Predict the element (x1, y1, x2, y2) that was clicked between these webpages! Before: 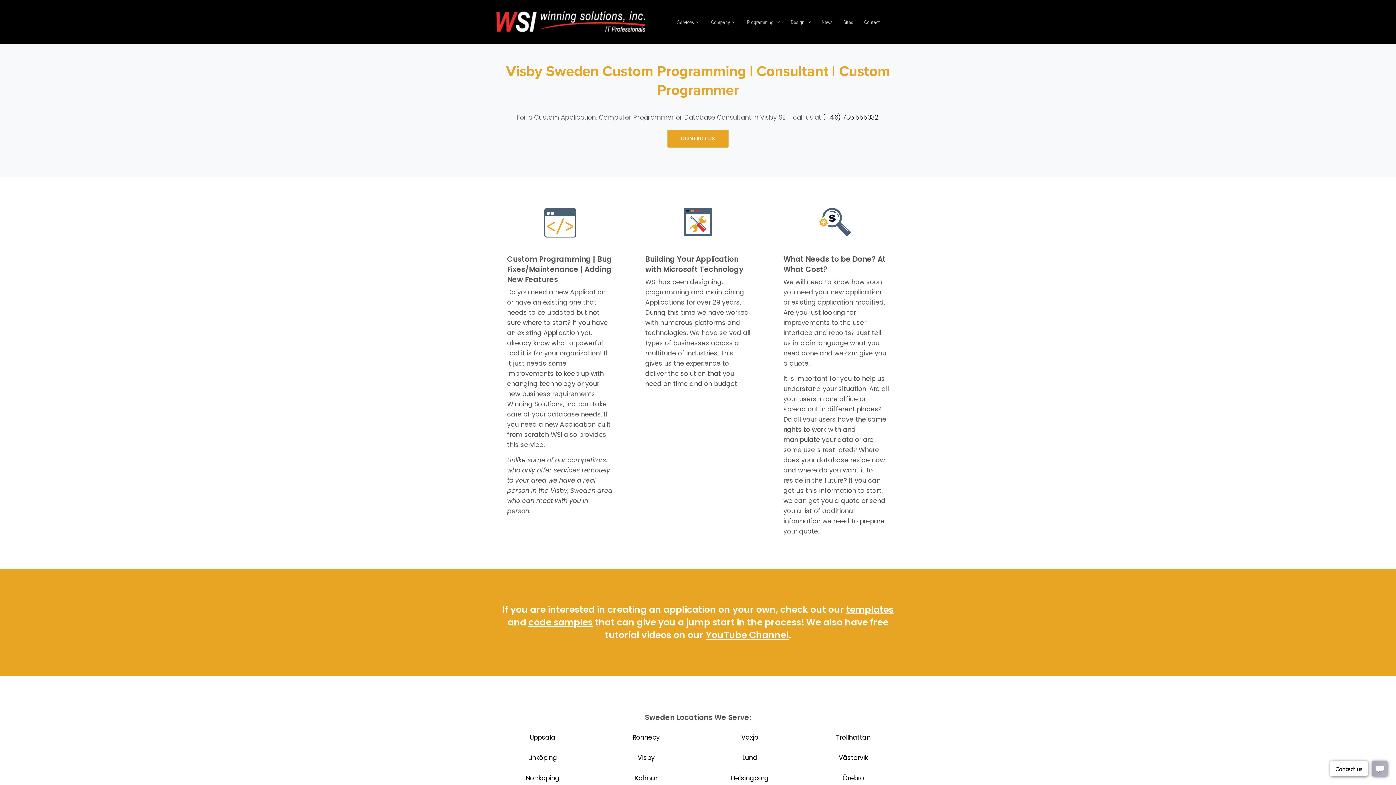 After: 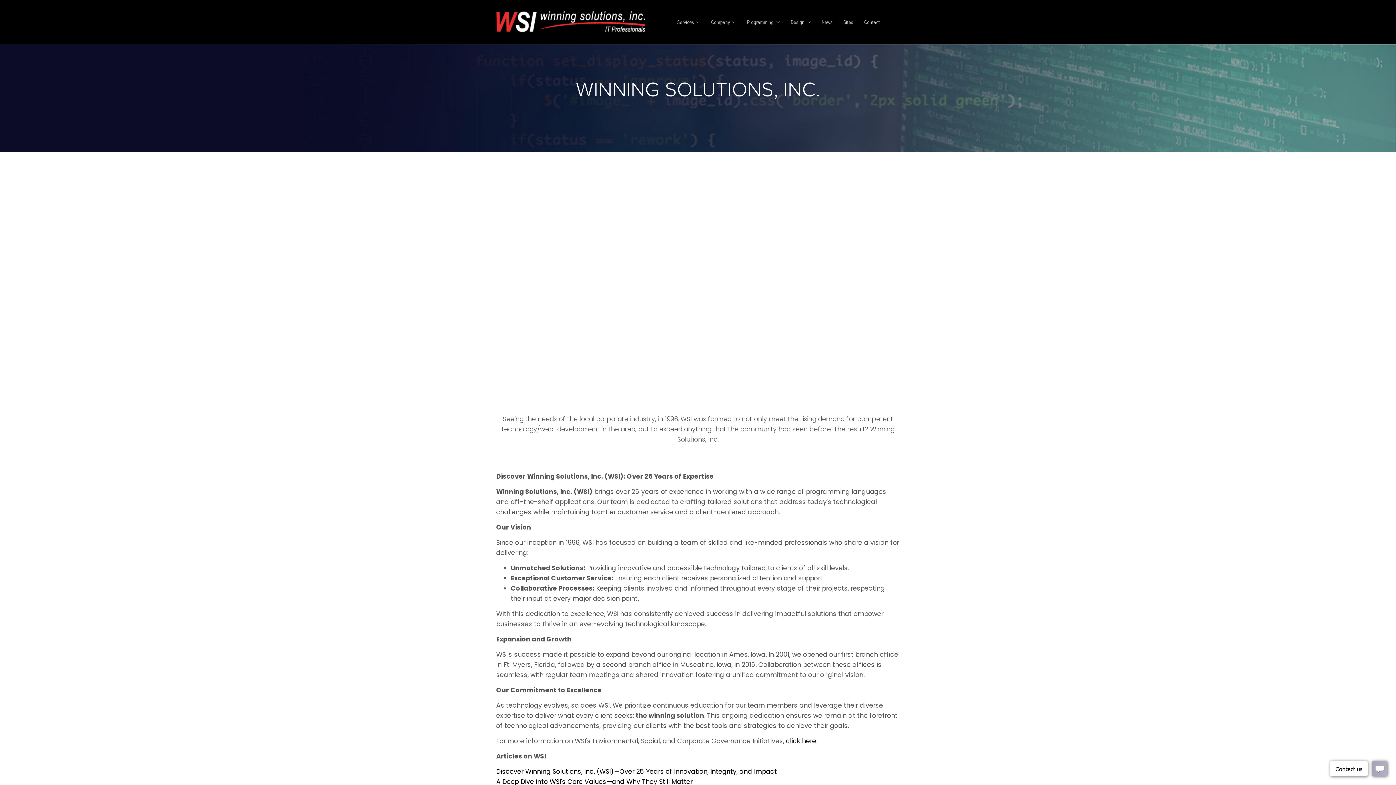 Action: bbox: (711, 15, 736, 29) label: Company